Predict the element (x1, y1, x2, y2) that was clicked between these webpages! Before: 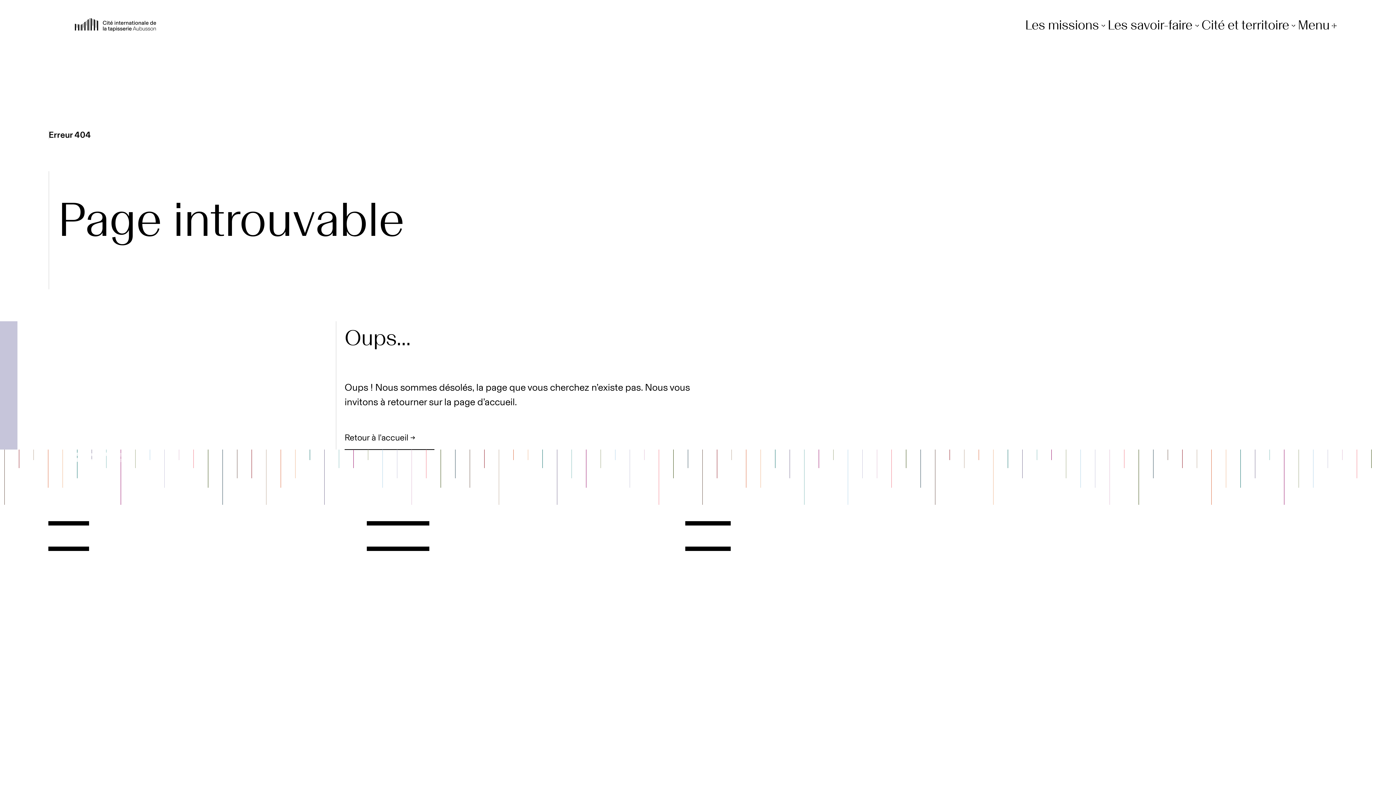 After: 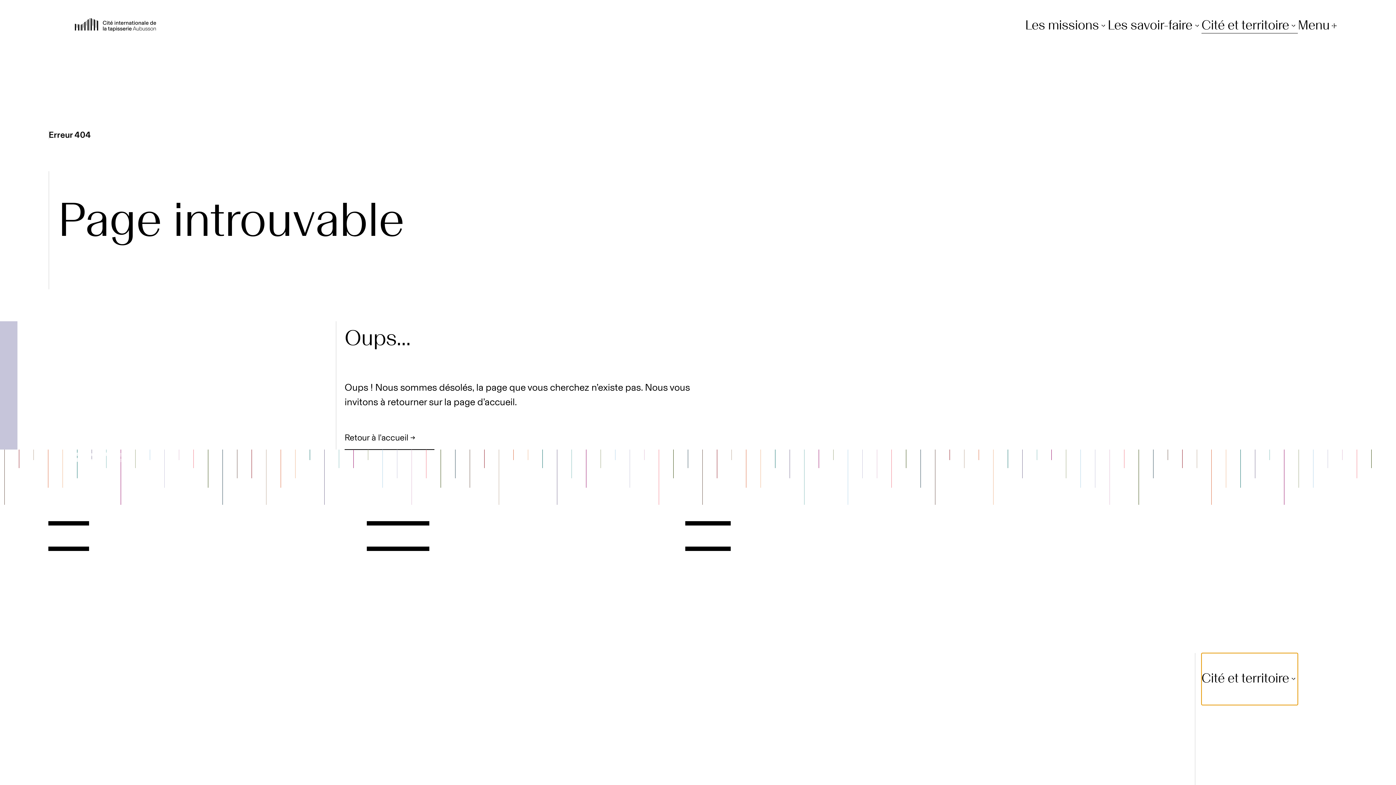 Action: label: Cité et territoire bbox: (1201, 18, 1298, 33)